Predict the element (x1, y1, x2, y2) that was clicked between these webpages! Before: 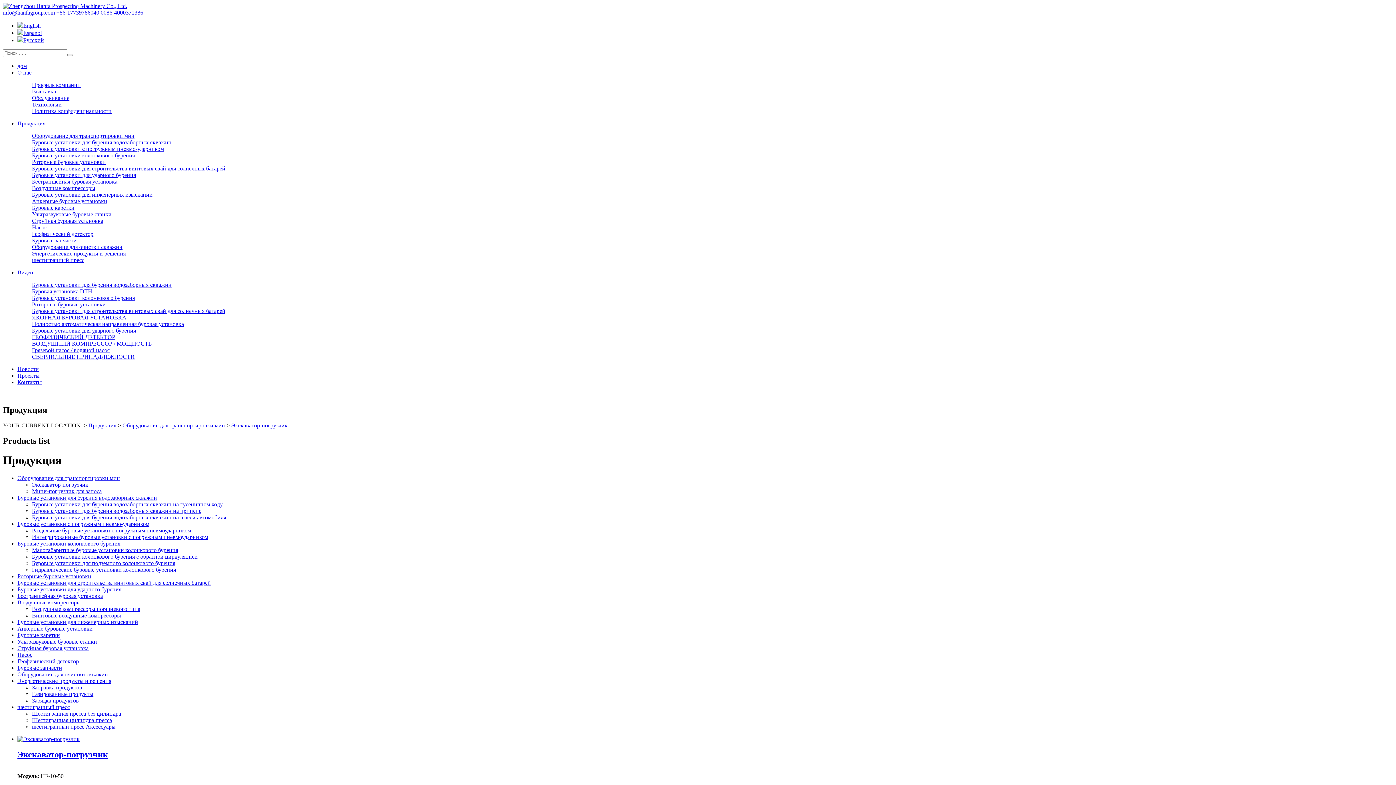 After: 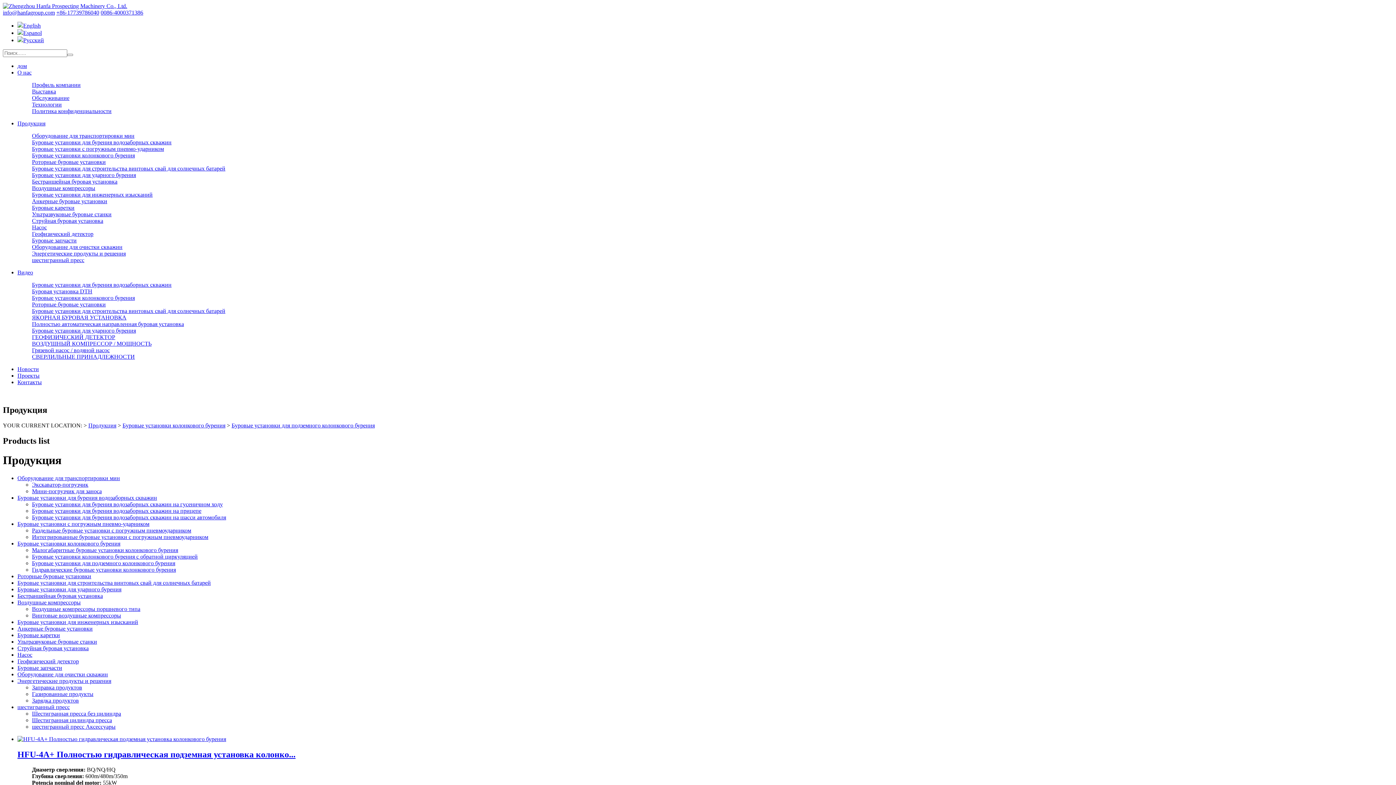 Action: bbox: (32, 560, 175, 566) label: Буровые установки для подземного колонкового бурения